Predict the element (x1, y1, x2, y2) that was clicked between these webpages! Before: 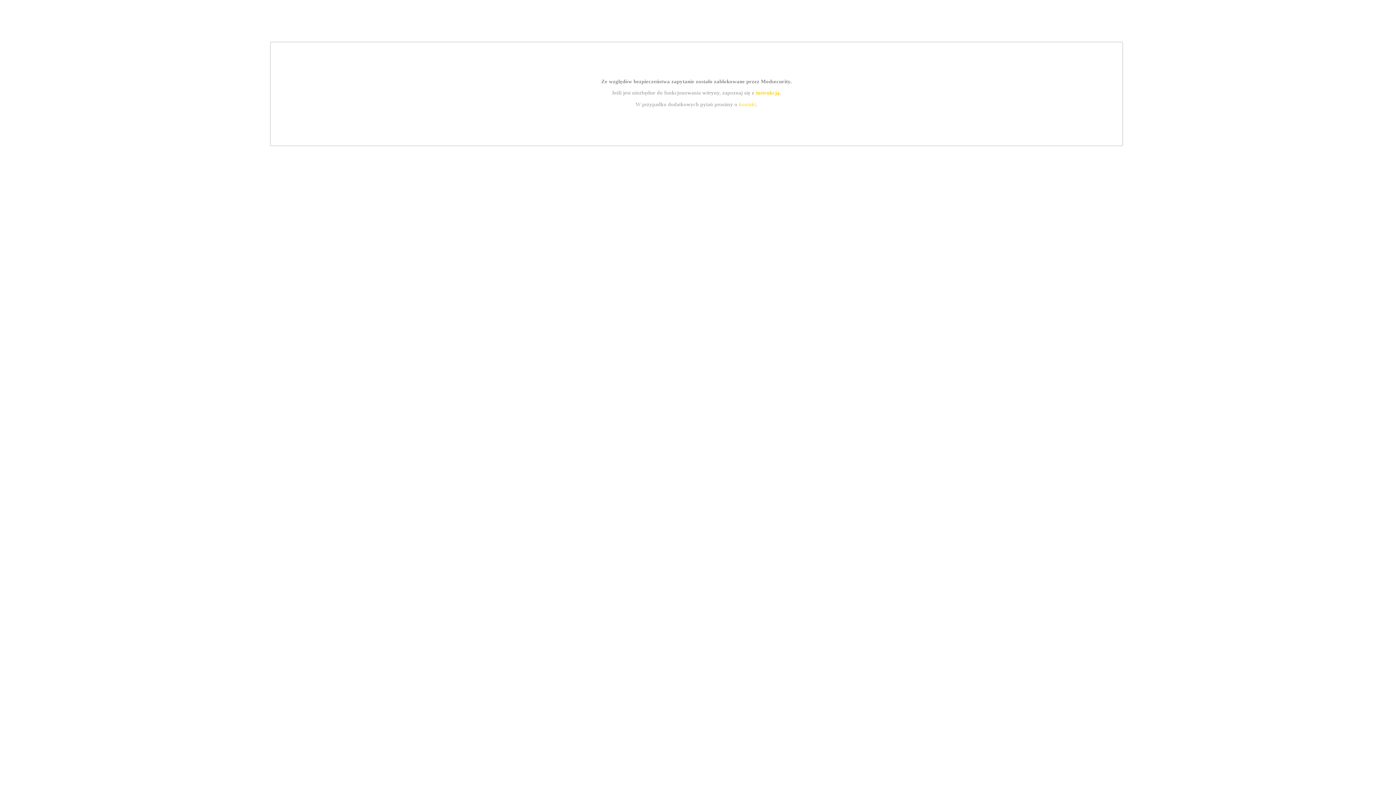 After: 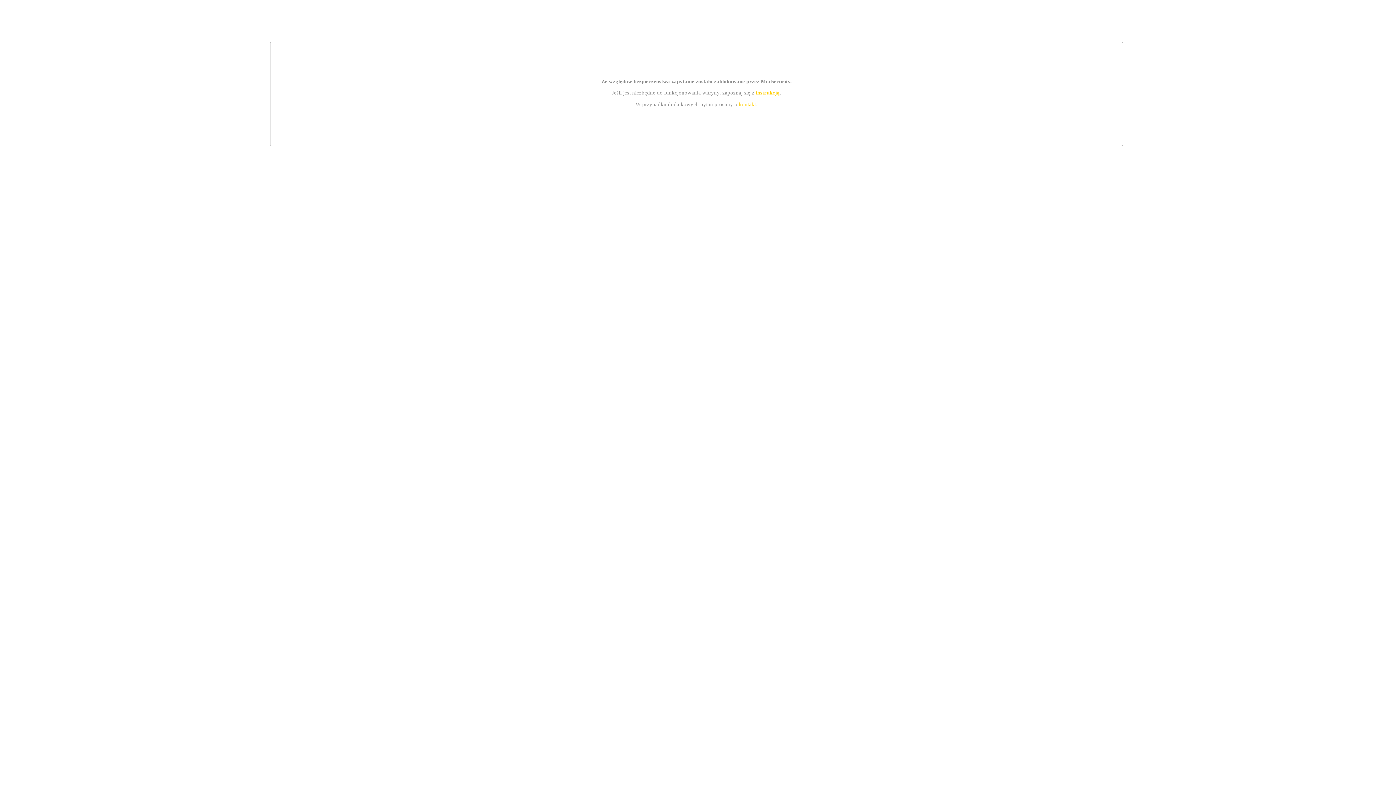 Action: label: instrukcją bbox: (755, 89, 779, 95)